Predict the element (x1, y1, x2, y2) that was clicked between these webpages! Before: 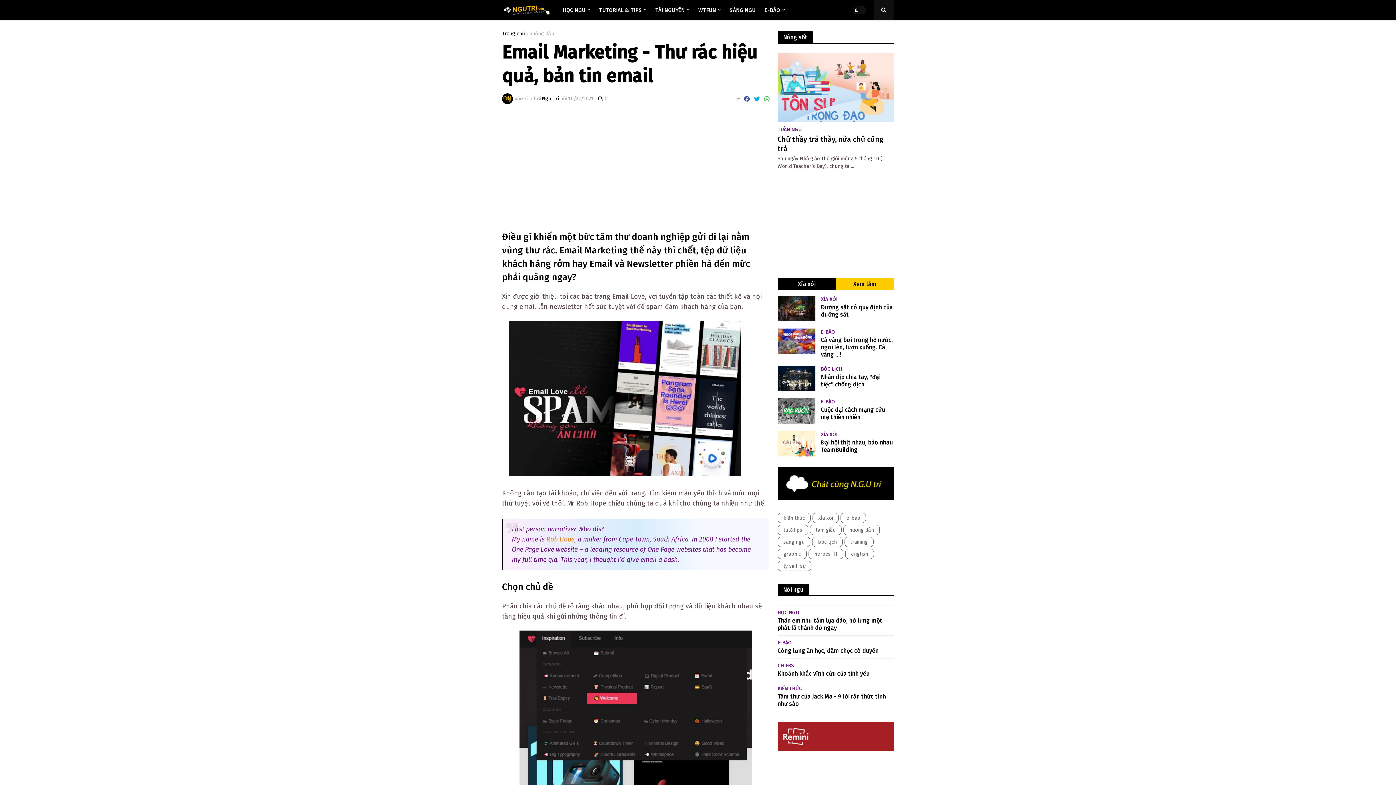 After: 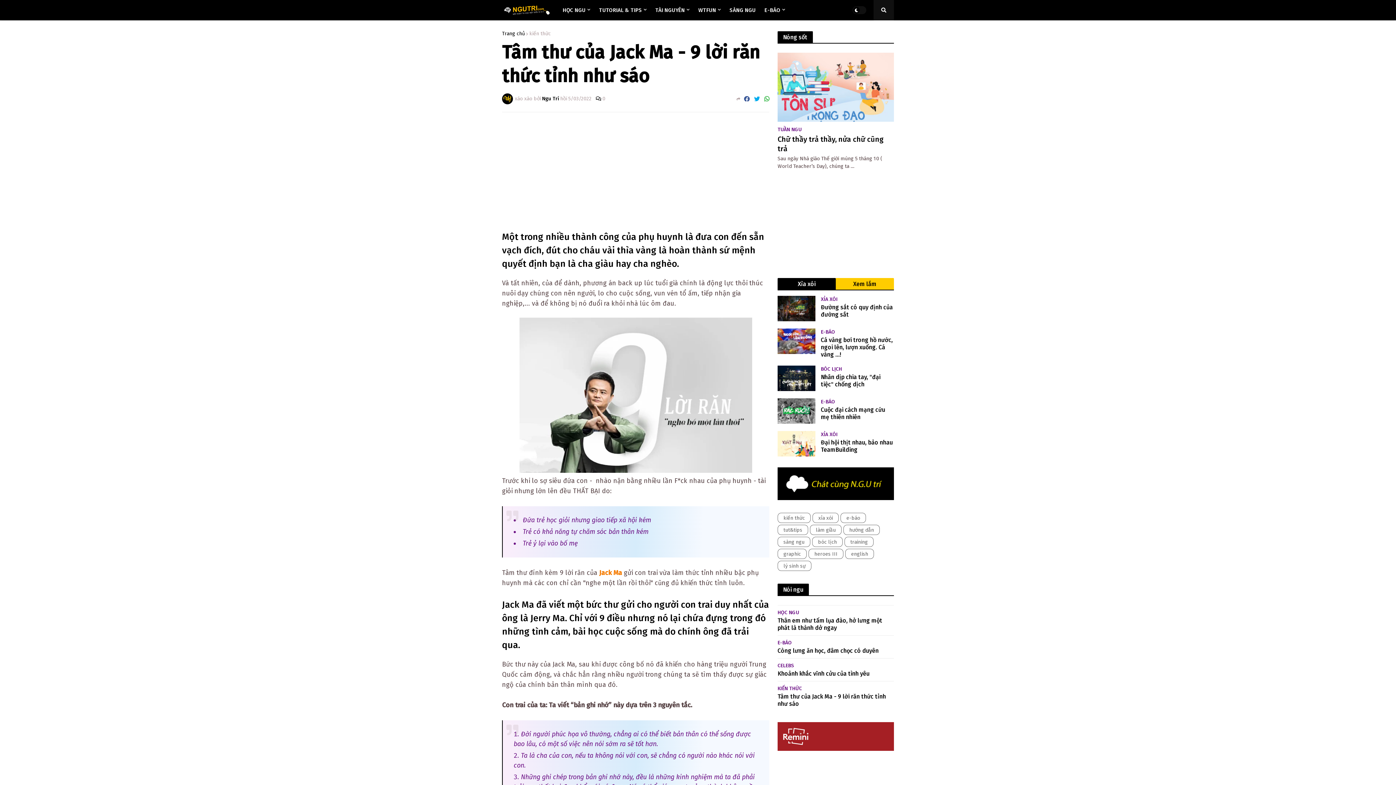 Action: bbox: (777, 693, 894, 708) label: Tâm thư của Jack Ma - 9 lời răn thức tỉnh như sáo